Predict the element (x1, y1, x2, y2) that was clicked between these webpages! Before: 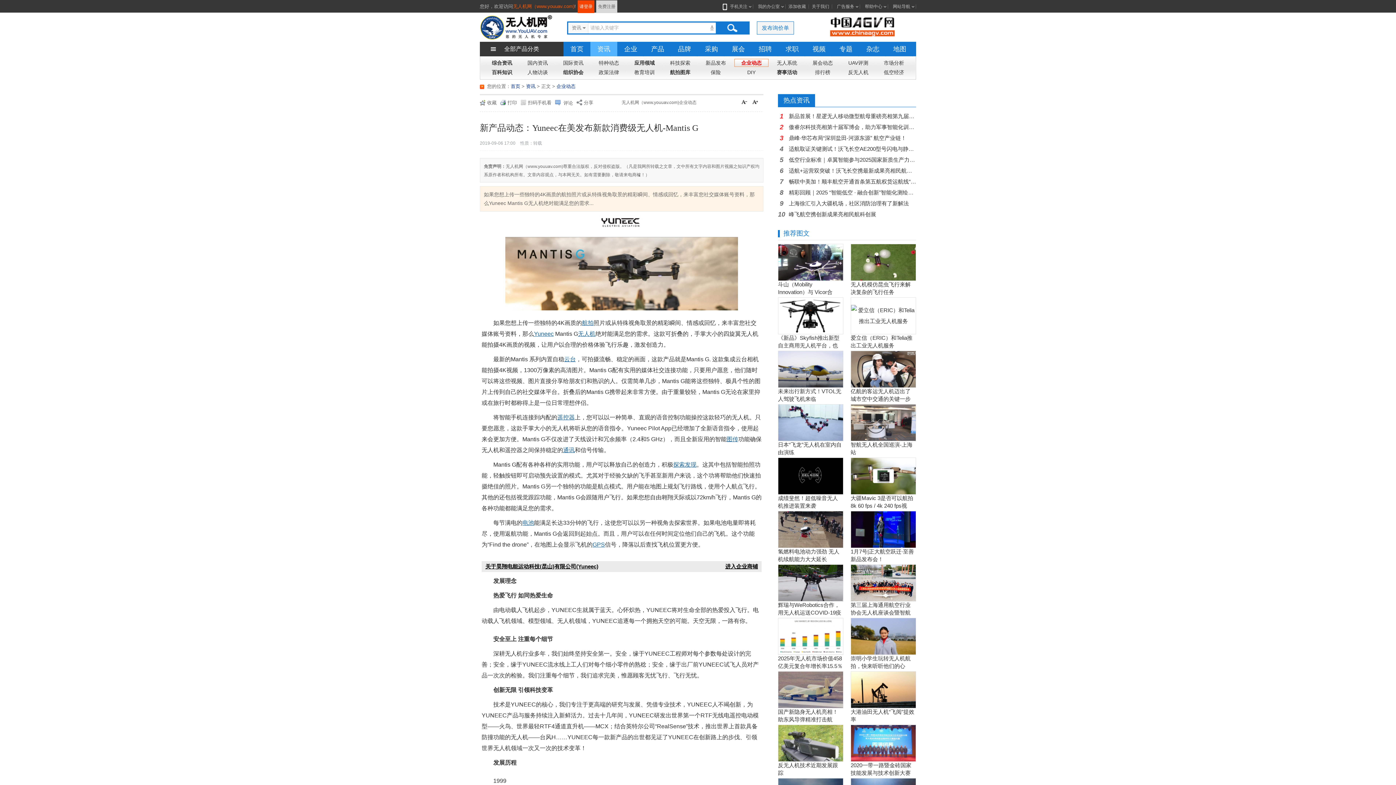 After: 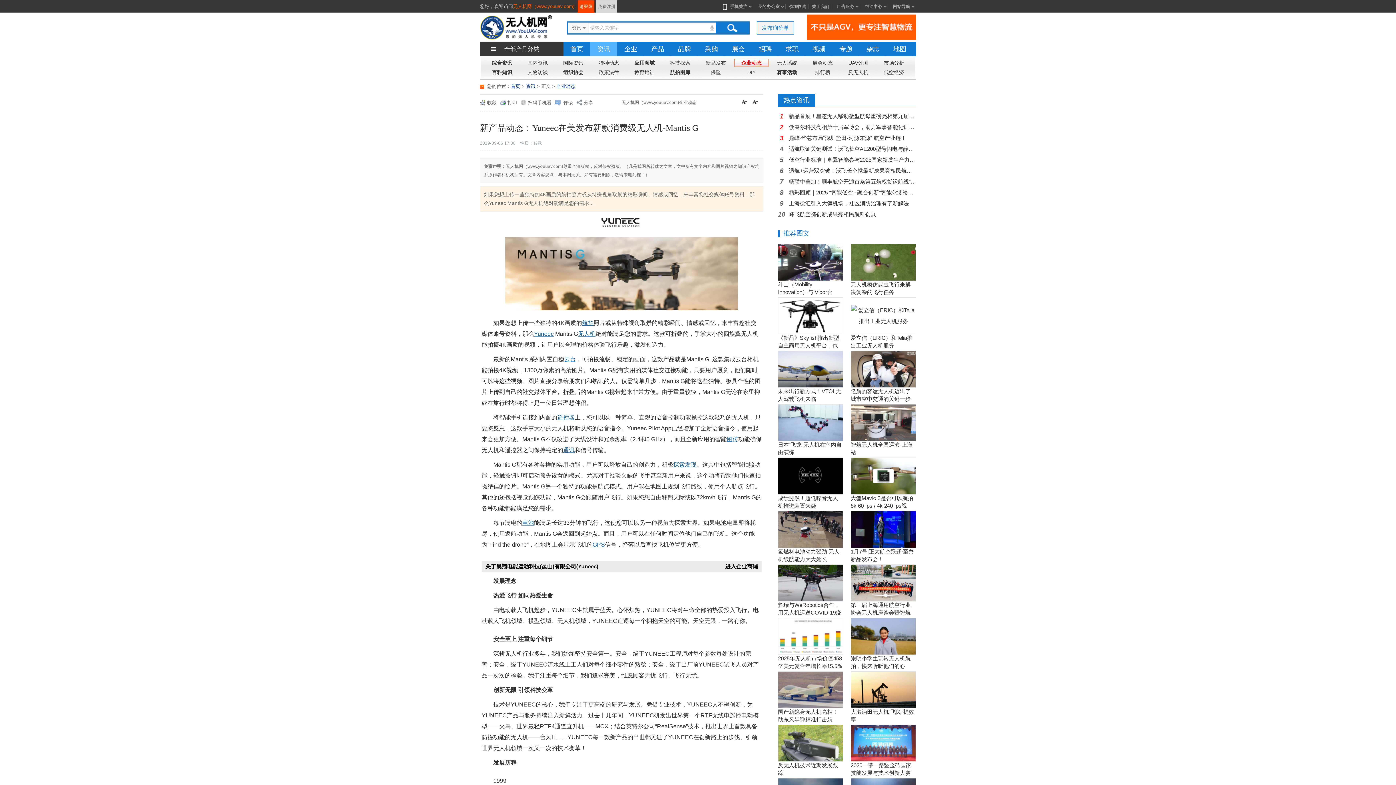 Action: bbox: (778, 244, 843, 280)